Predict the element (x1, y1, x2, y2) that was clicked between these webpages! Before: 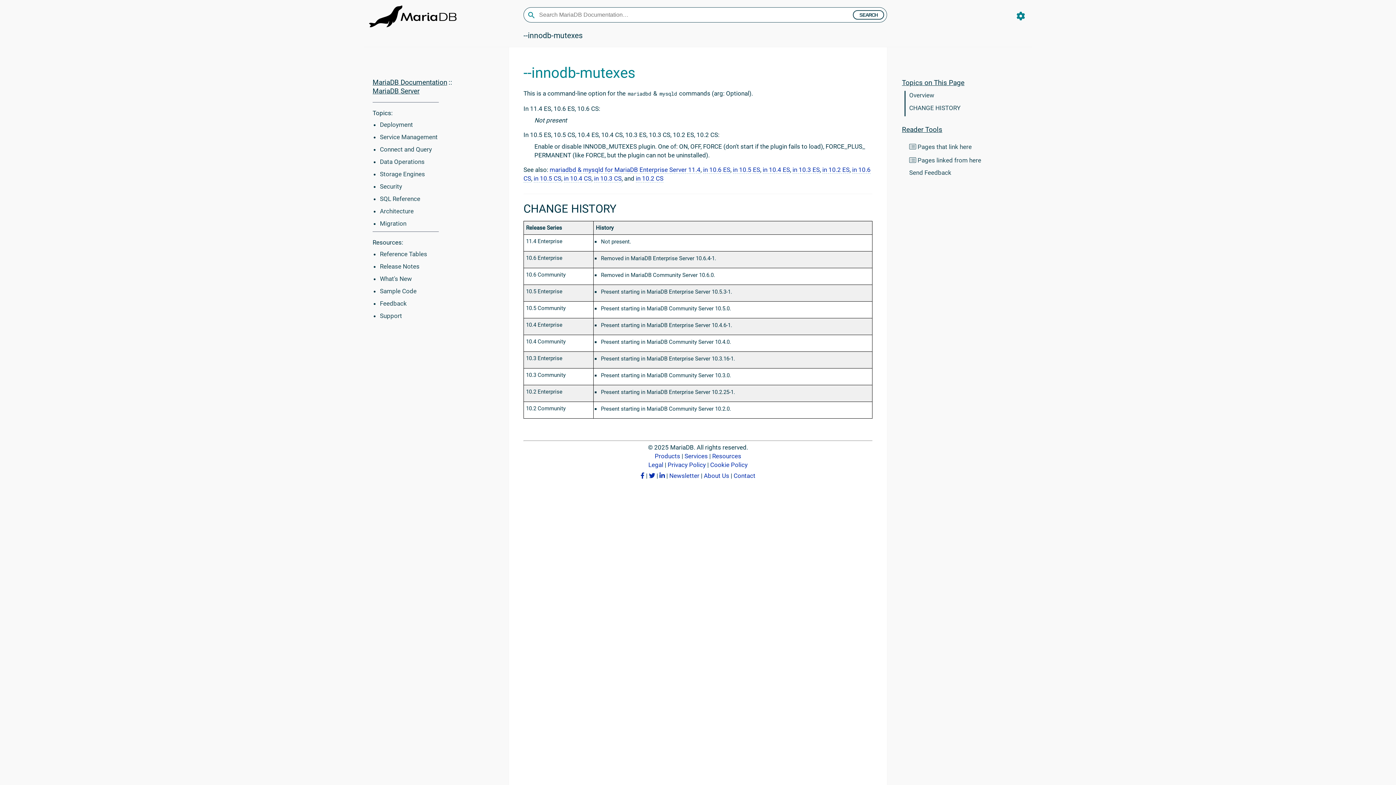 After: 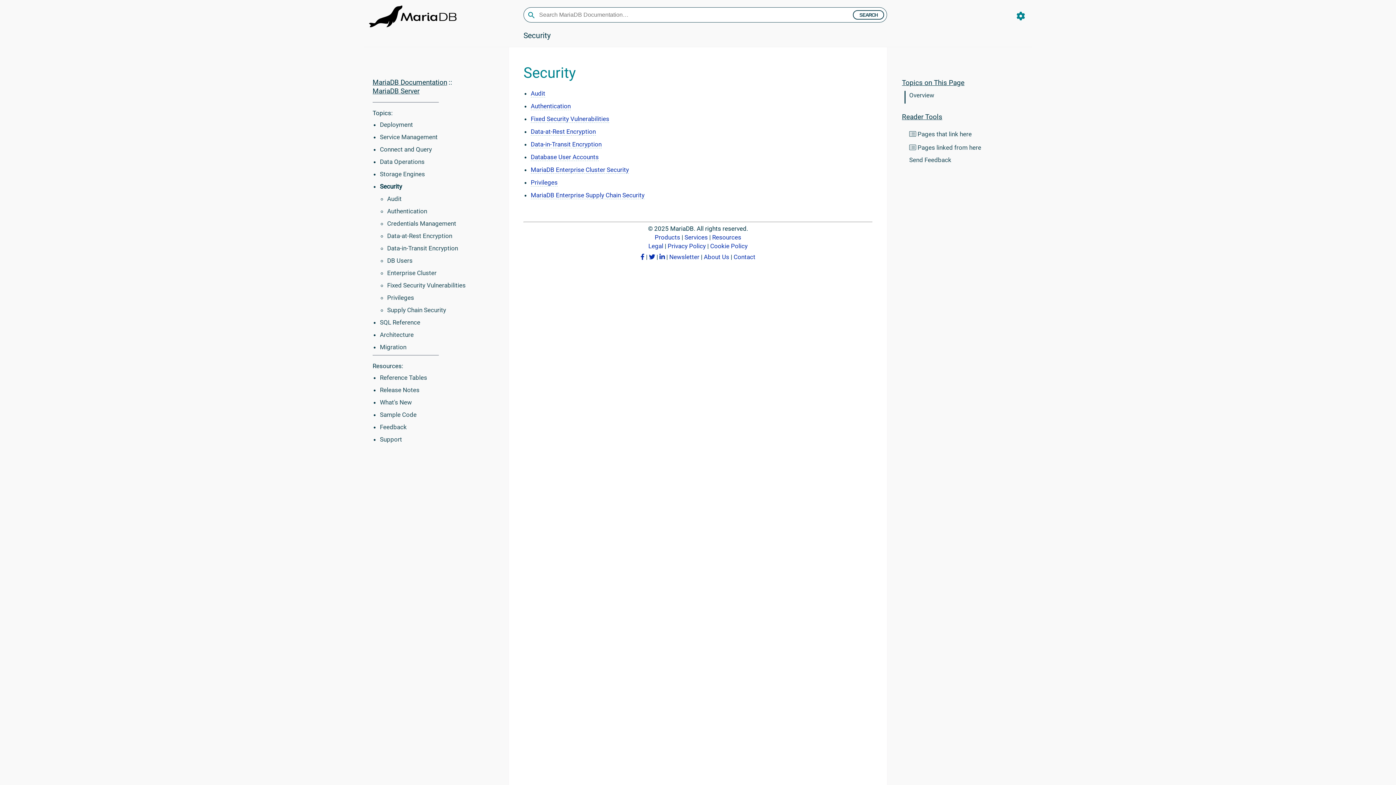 Action: label: Security bbox: (380, 182, 402, 190)